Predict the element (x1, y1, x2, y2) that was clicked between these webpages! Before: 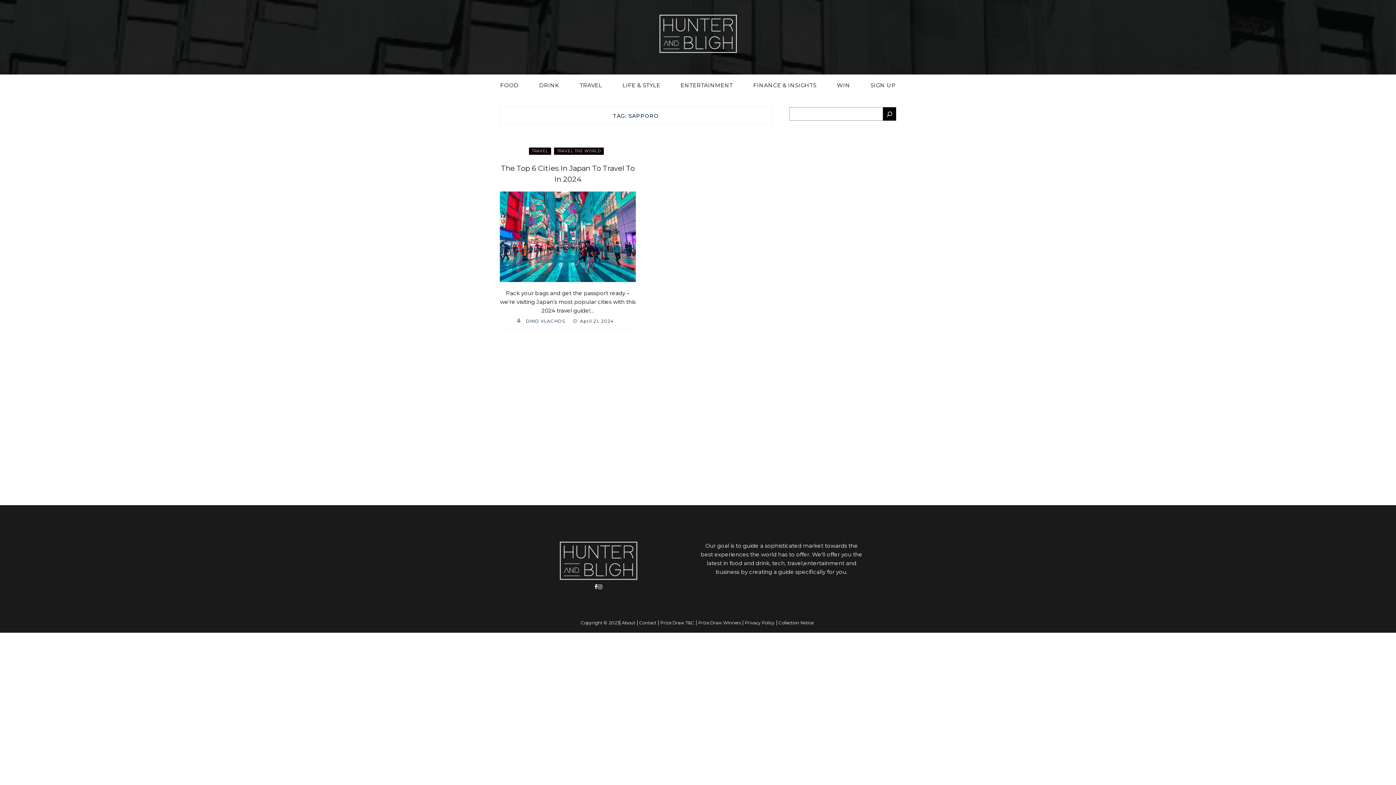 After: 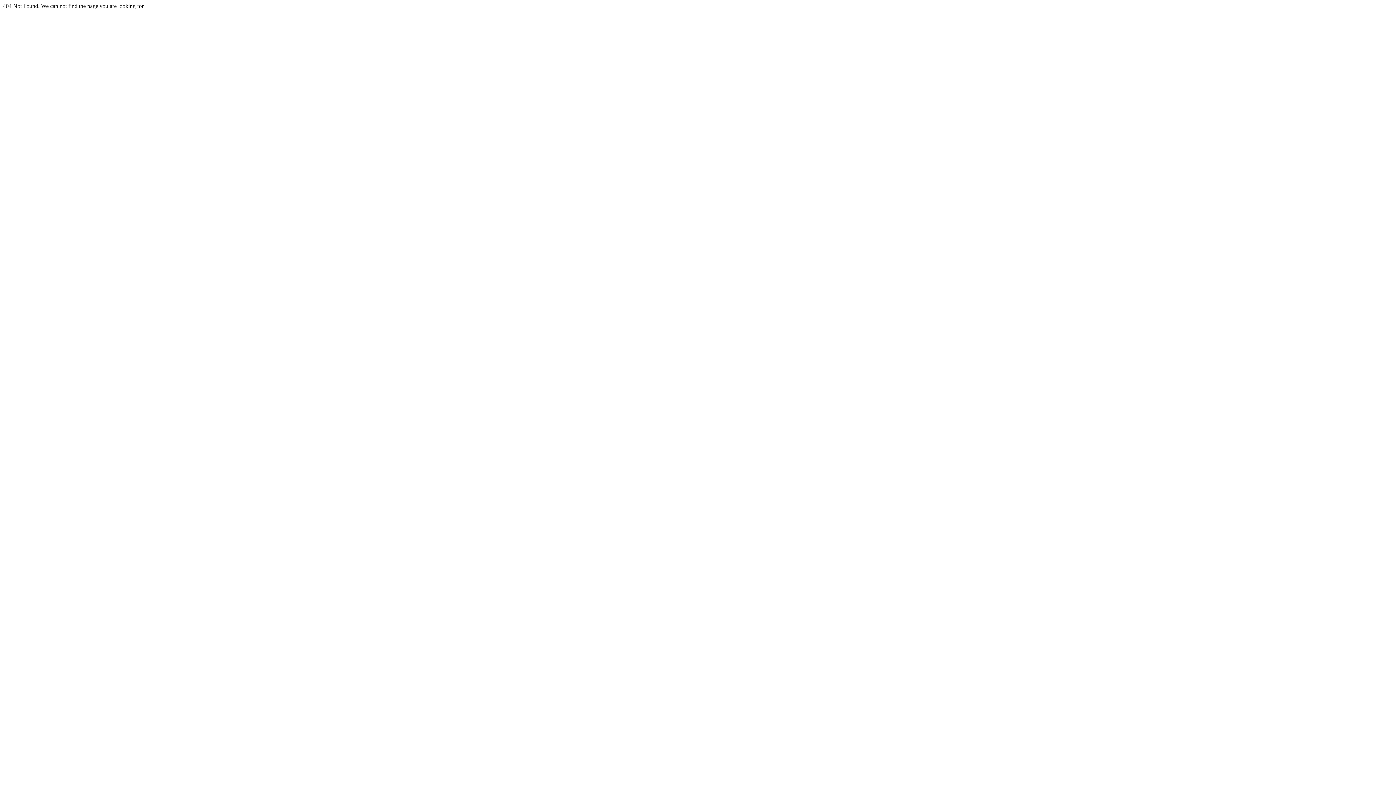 Action: bbox: (525, 318, 565, 323) label: DINO VLACHOS